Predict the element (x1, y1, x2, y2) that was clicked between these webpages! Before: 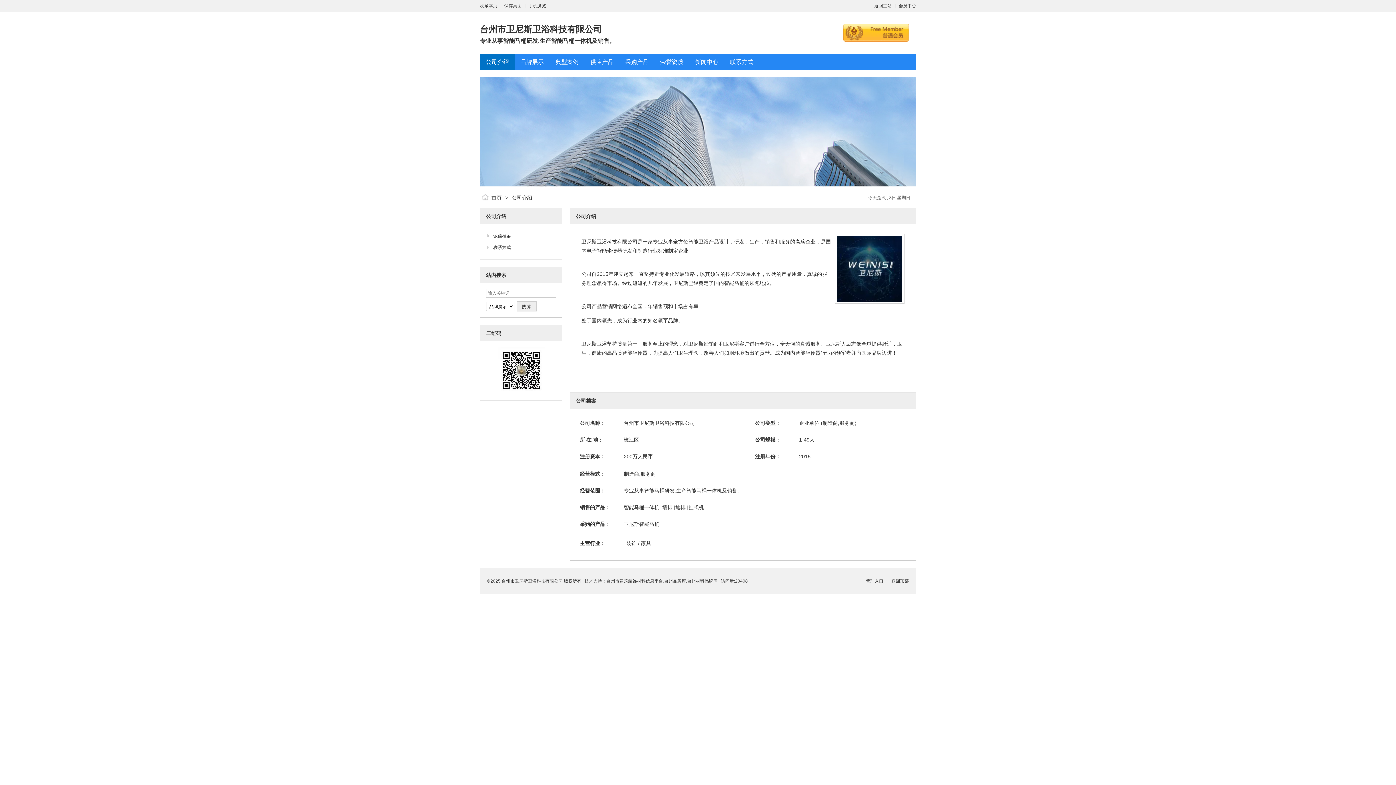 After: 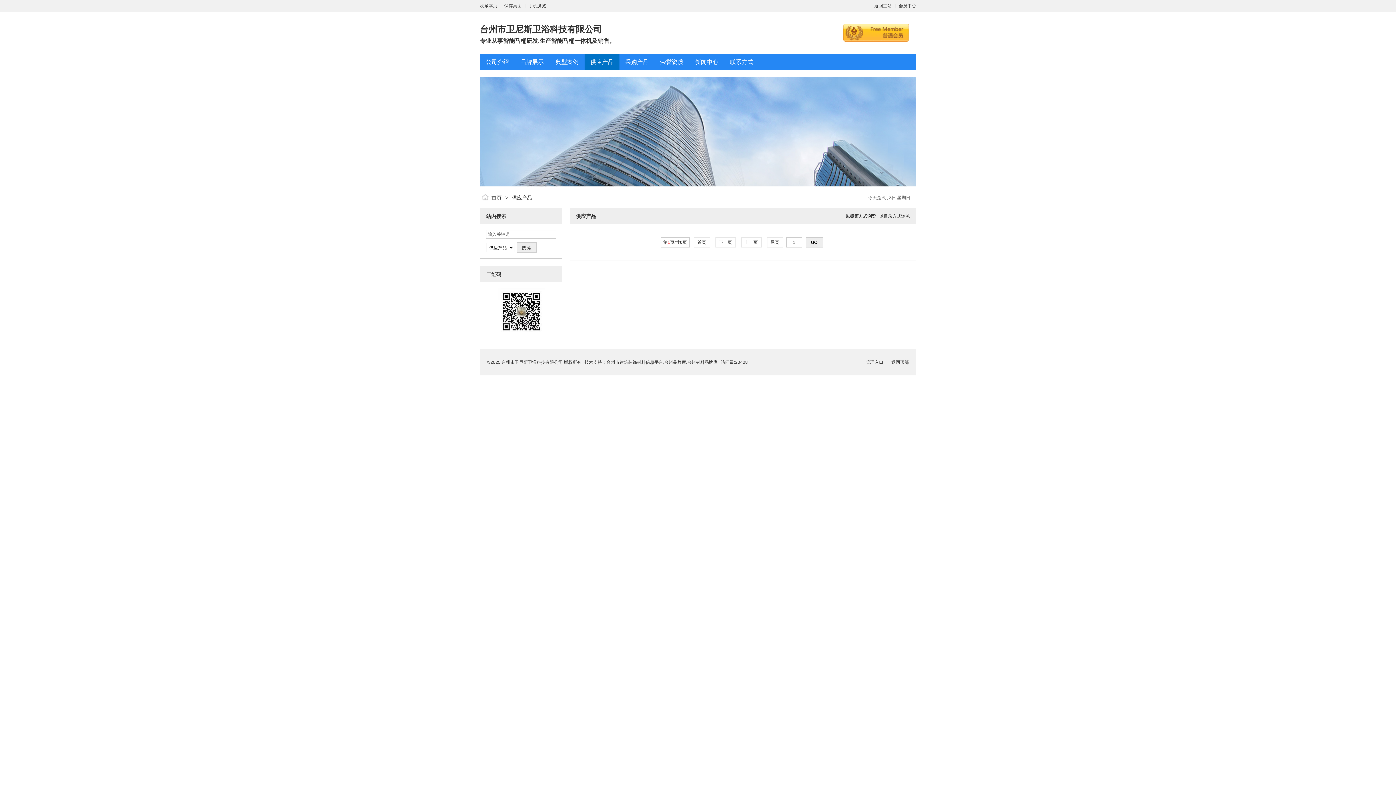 Action: bbox: (590, 58, 613, 65) label: 供应产品